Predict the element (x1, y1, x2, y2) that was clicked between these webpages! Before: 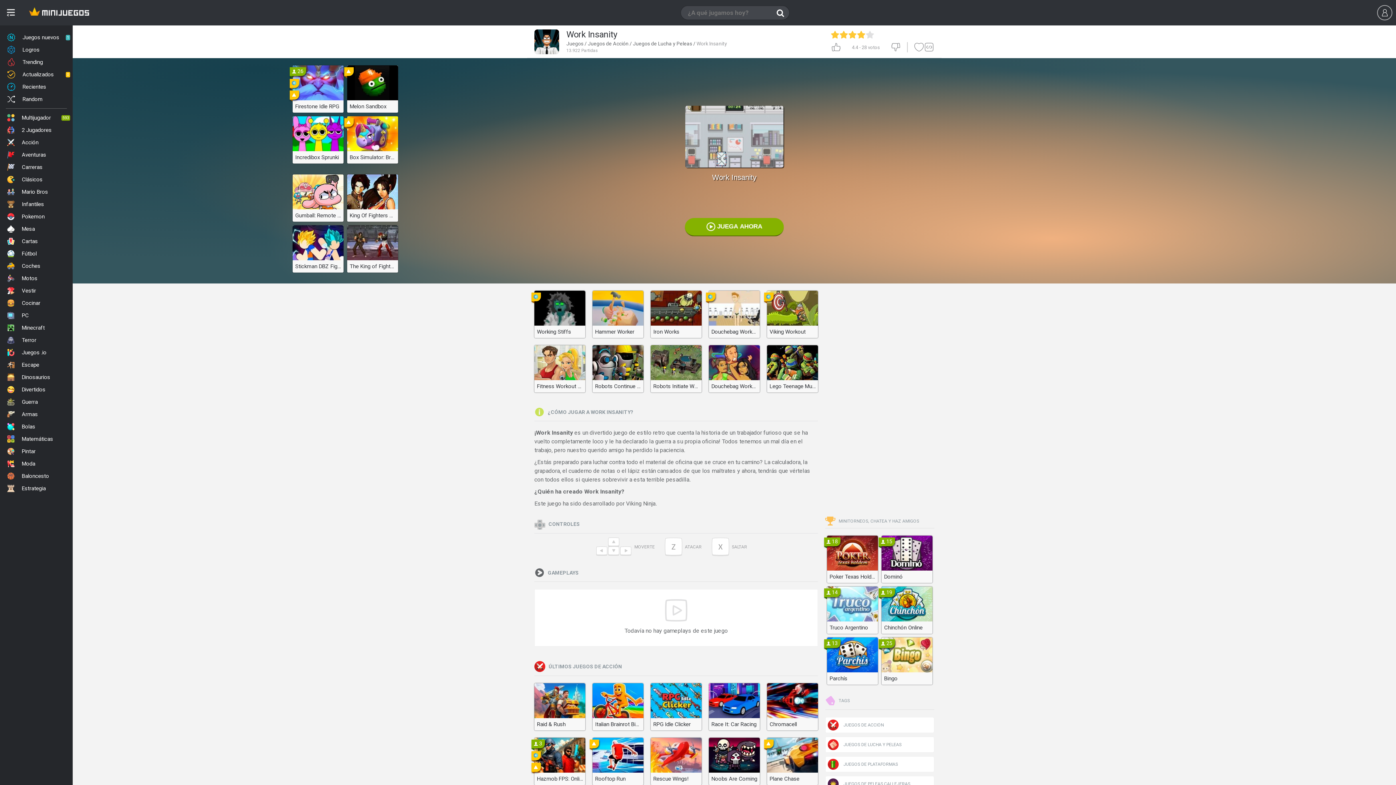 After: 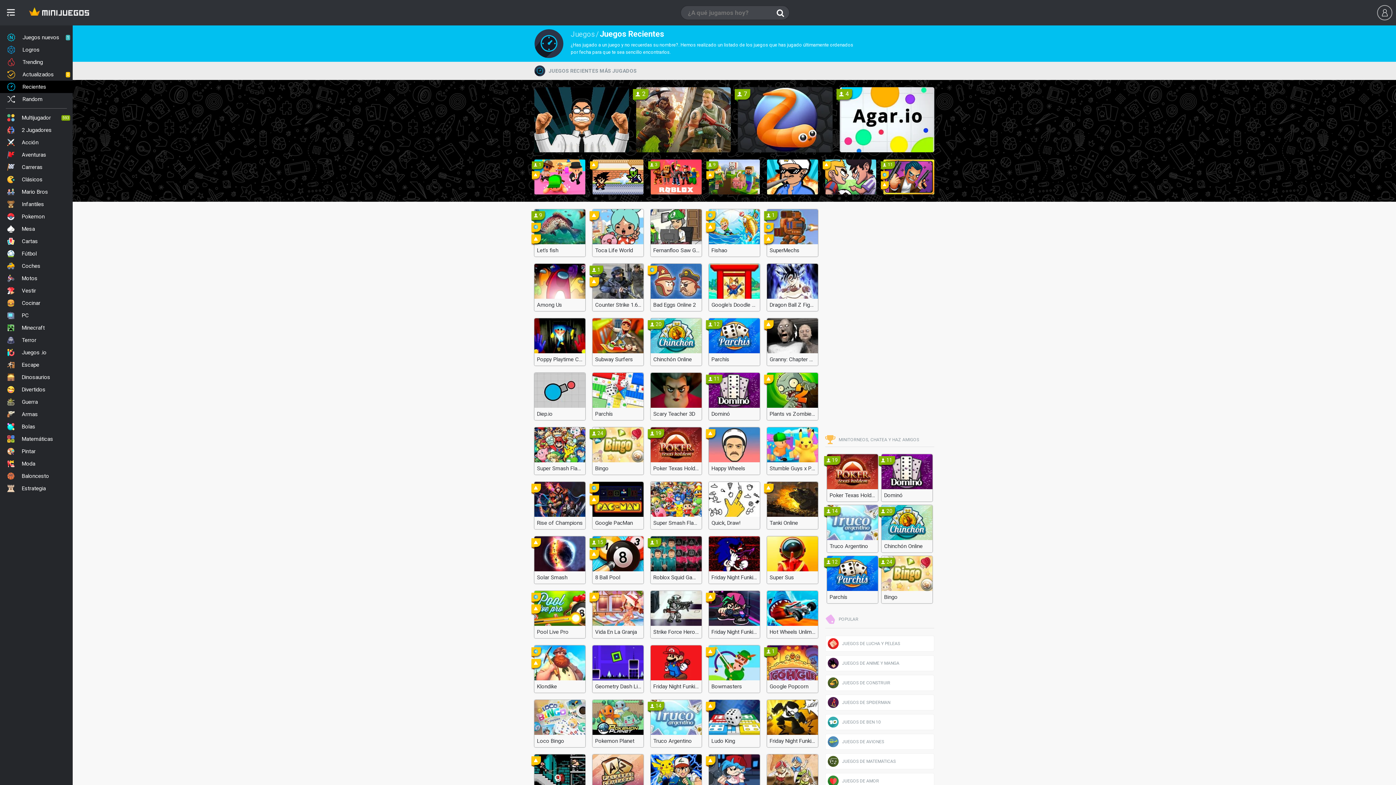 Action: bbox: (0, 80, 72, 93) label: Recientes